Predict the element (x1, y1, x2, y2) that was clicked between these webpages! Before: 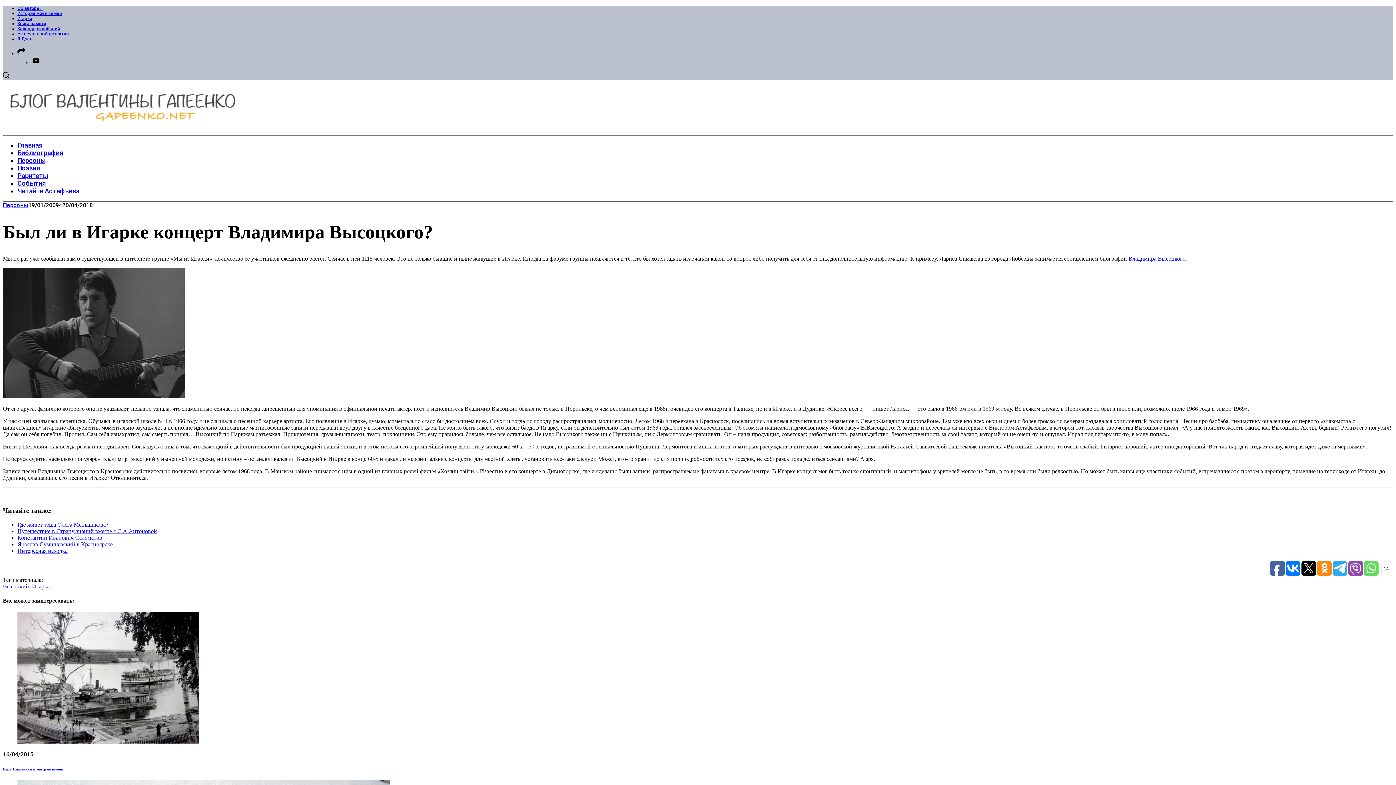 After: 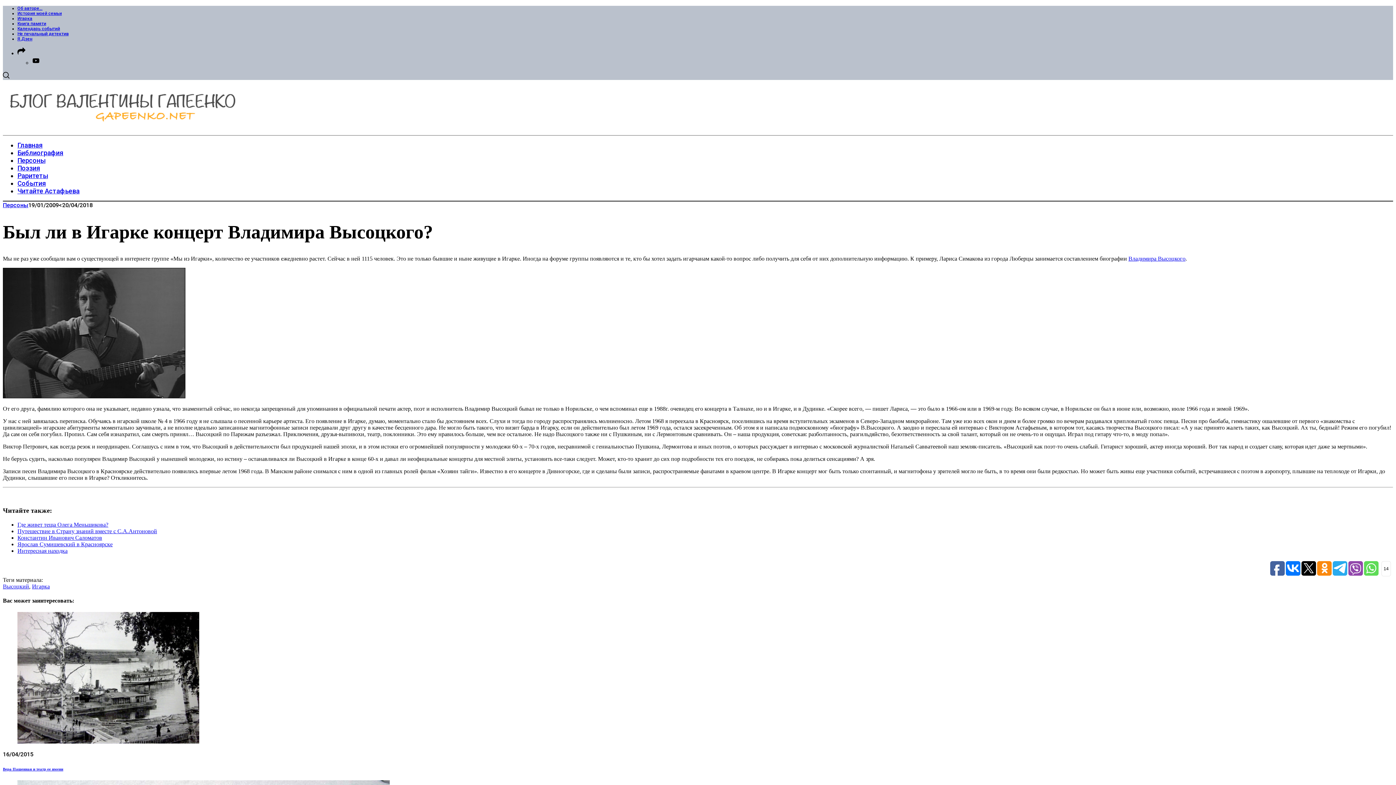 Action: bbox: (32, 59, 40, 65)